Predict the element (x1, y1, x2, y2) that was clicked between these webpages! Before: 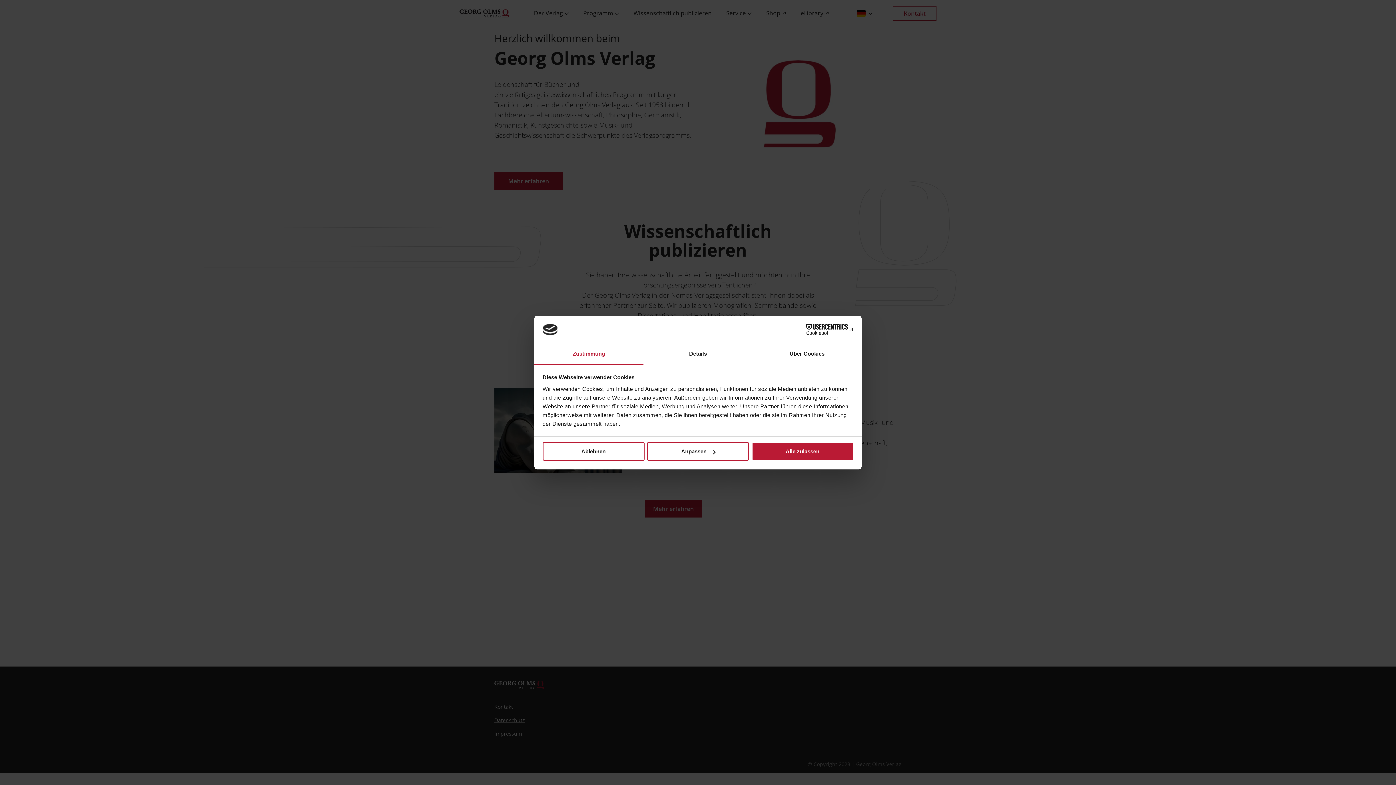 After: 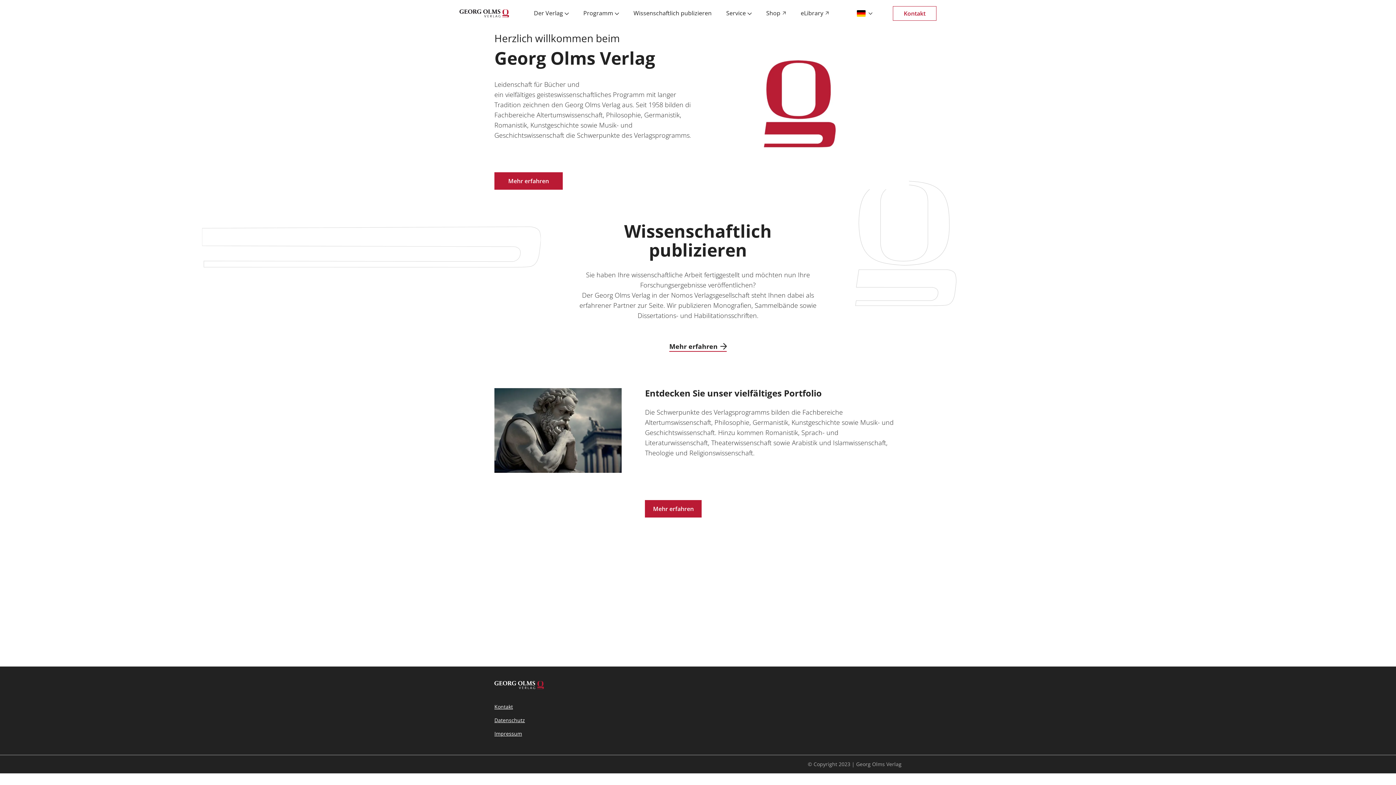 Action: label: Ablehnen bbox: (542, 442, 644, 461)